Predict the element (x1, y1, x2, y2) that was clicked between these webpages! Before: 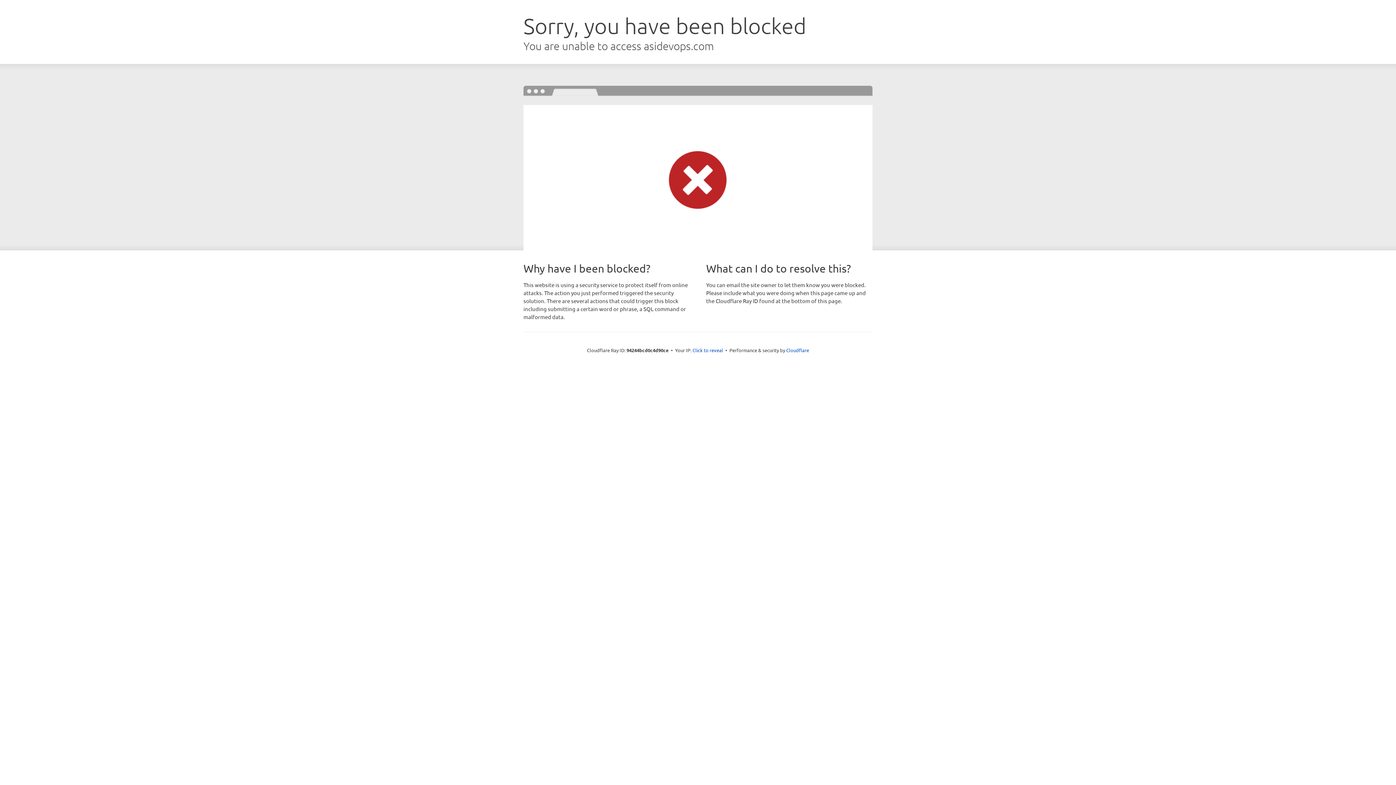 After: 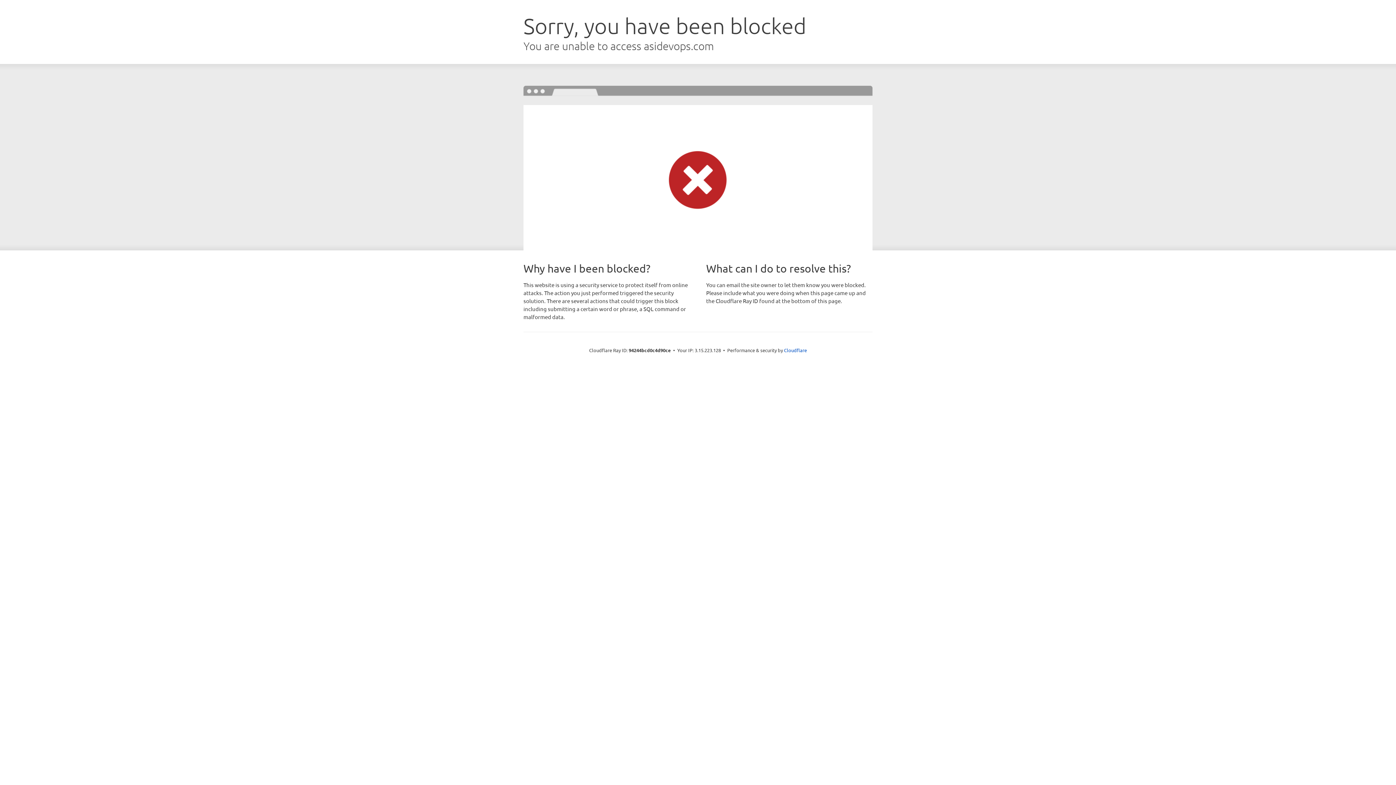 Action: label: Click to reveal bbox: (692, 346, 723, 353)